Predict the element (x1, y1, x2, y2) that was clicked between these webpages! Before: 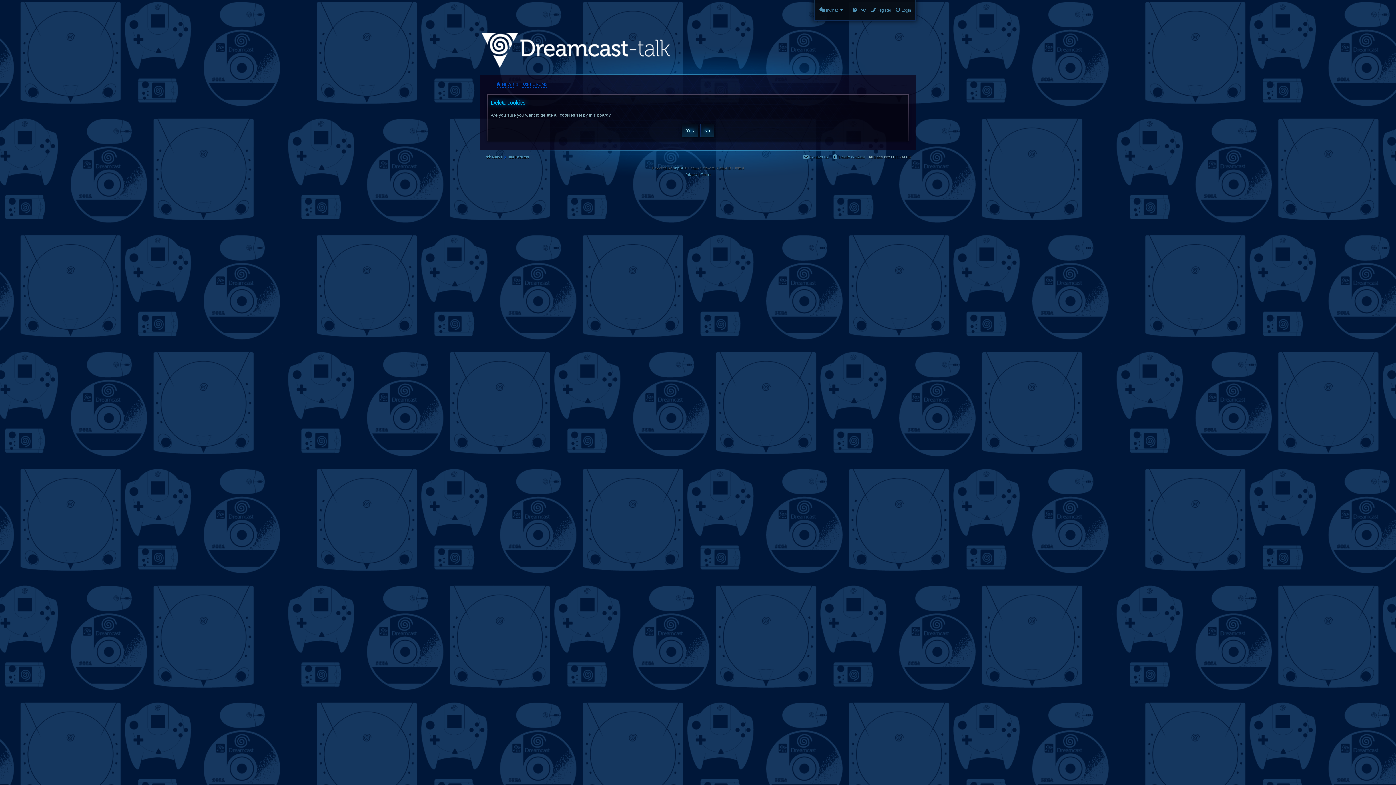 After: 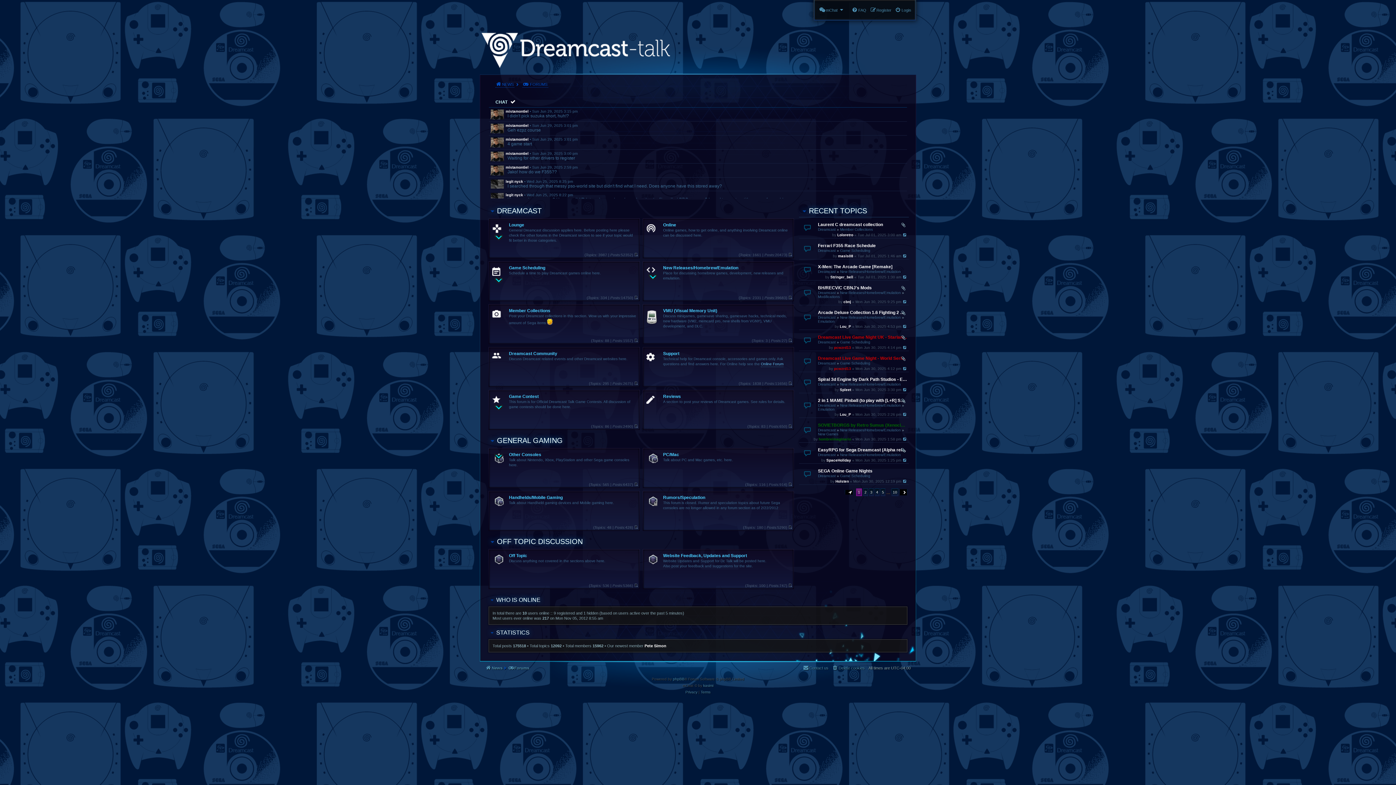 Action: label: Forums bbox: (507, 152, 529, 161)